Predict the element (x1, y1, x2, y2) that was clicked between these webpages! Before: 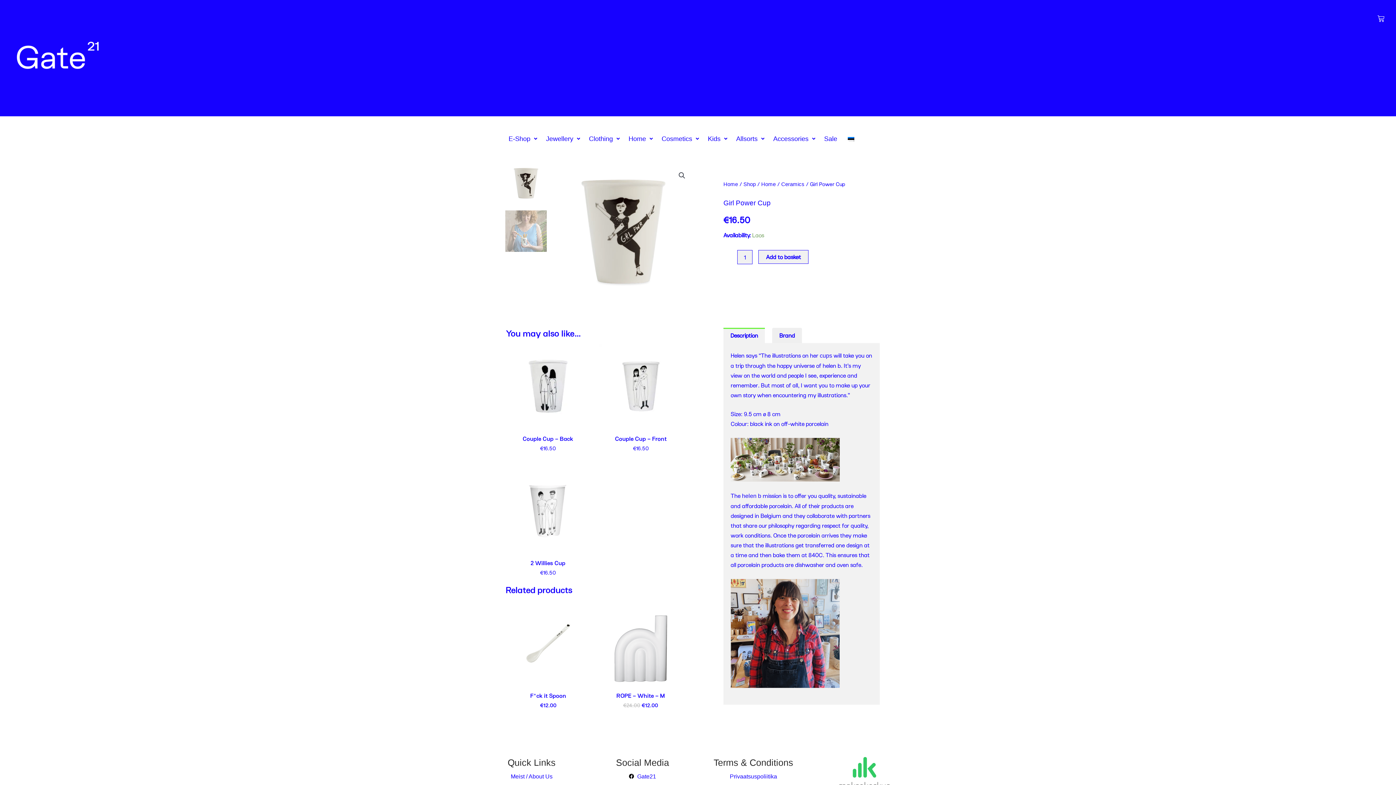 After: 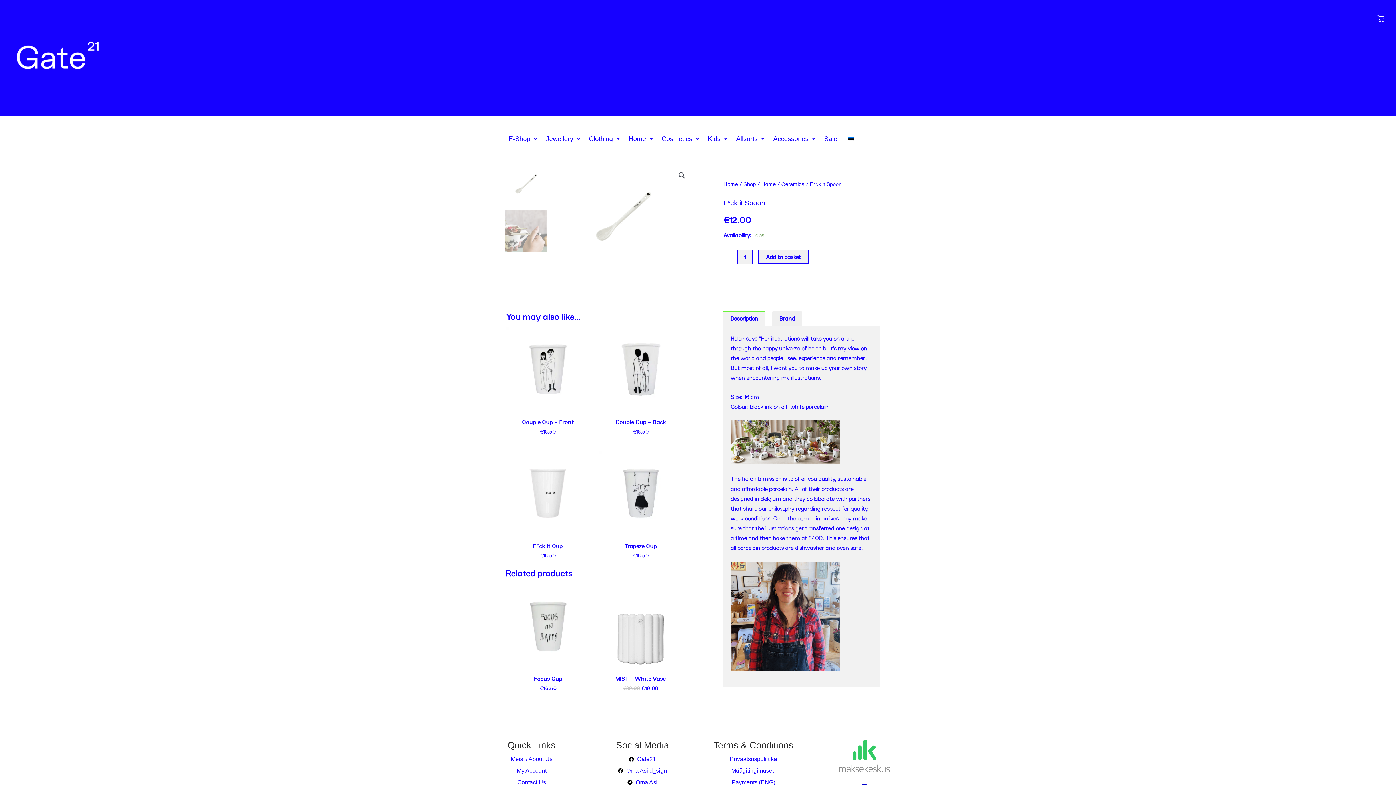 Action: label: F*ck it Spoon bbox: (512, 692, 583, 702)